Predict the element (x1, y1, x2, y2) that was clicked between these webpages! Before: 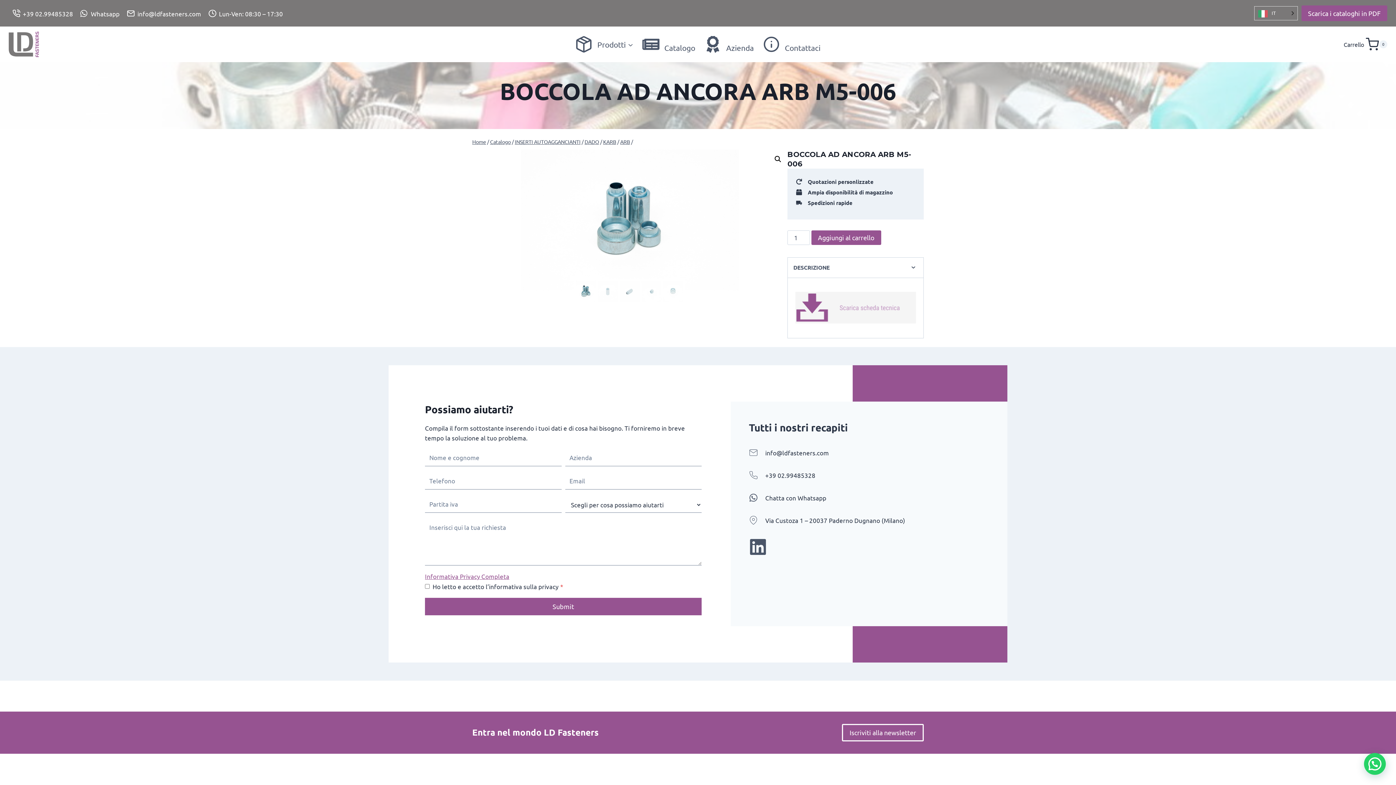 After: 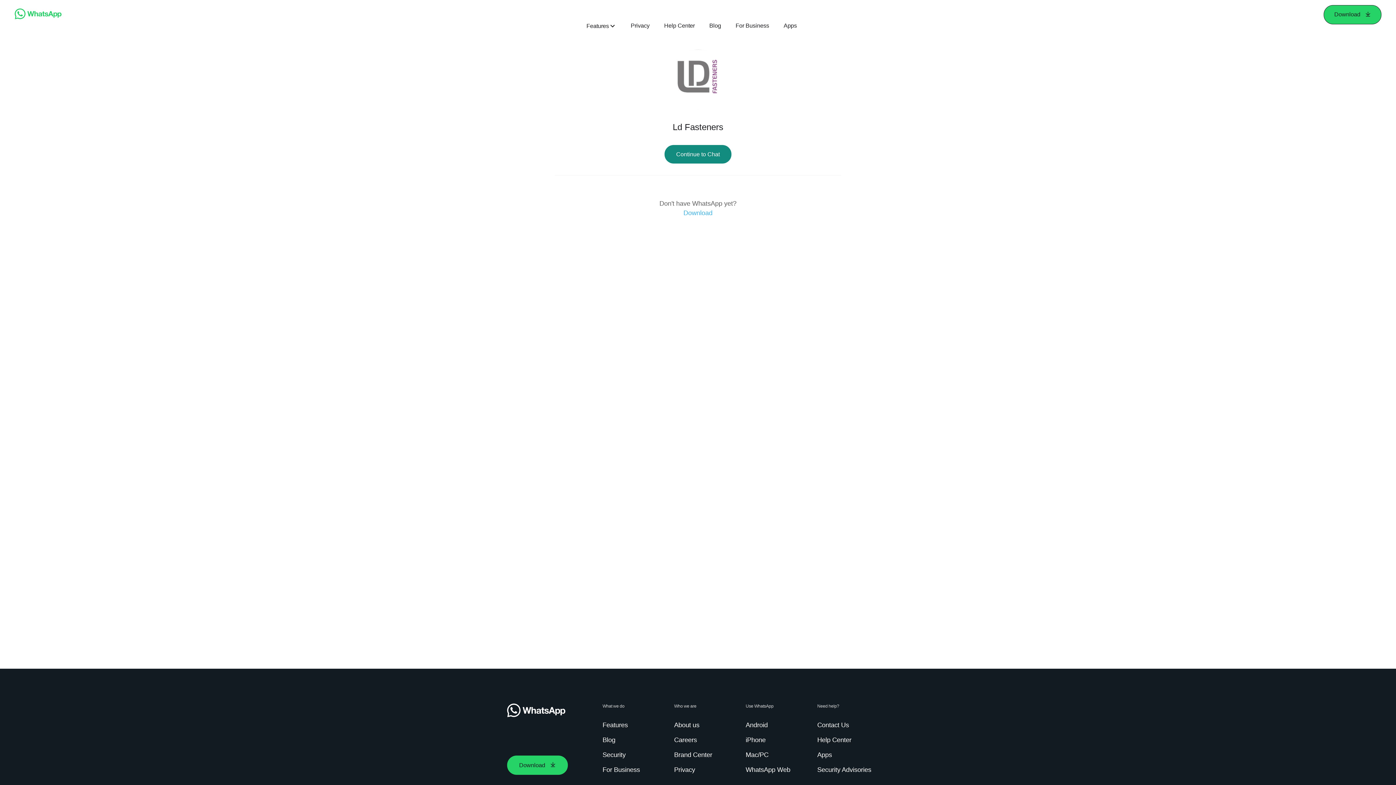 Action: bbox: (749, 492, 989, 502) label: Chatta con Whatsapp